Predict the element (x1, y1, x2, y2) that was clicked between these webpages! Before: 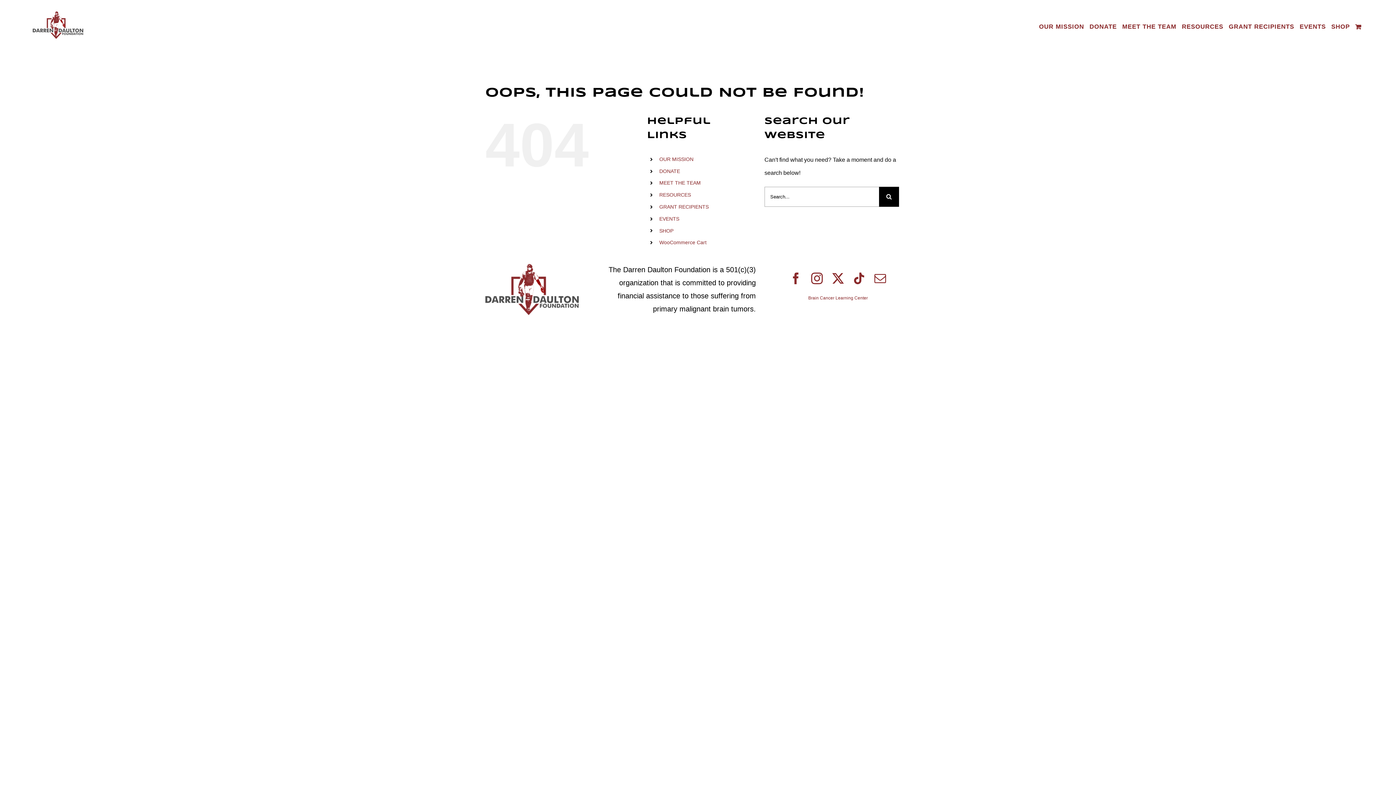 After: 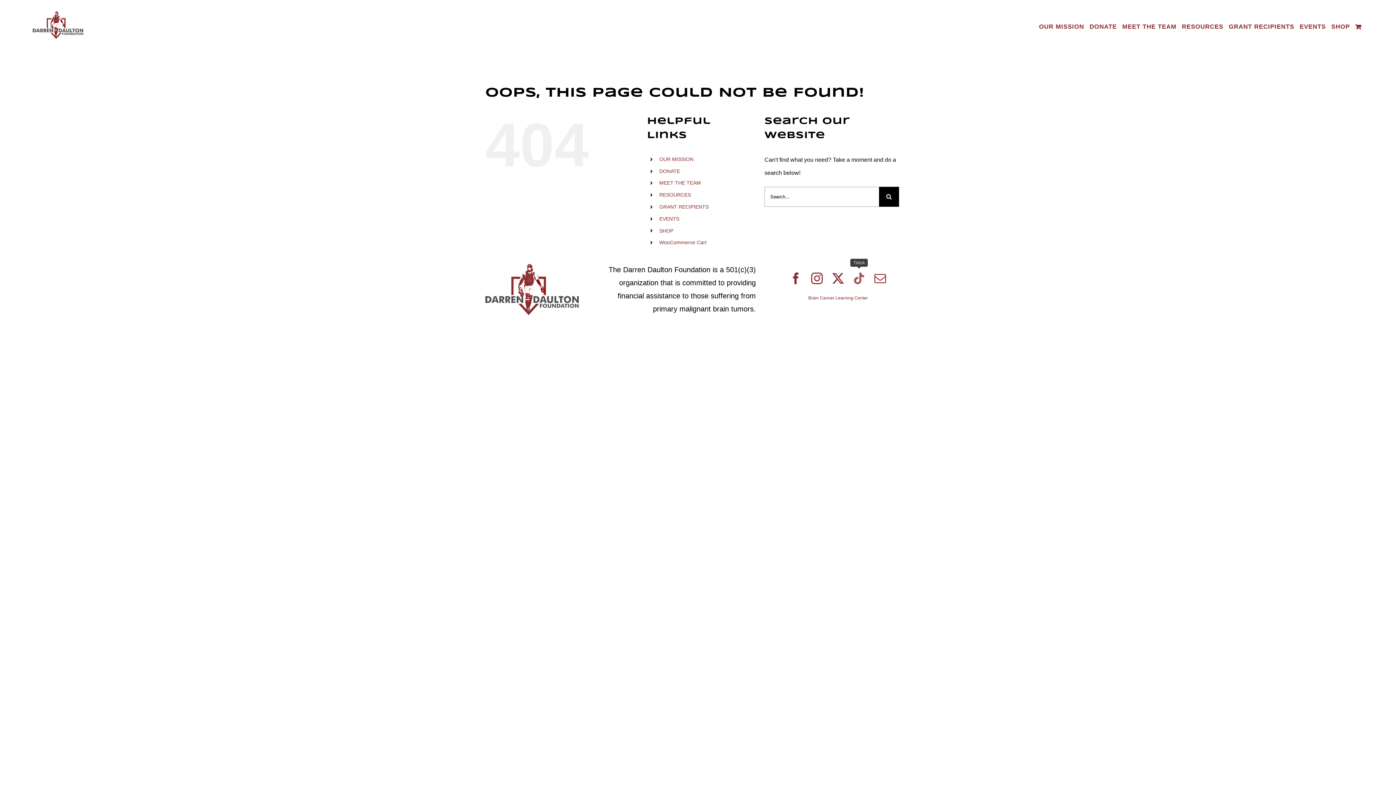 Action: bbox: (850, 269, 868, 287) label: tiktok